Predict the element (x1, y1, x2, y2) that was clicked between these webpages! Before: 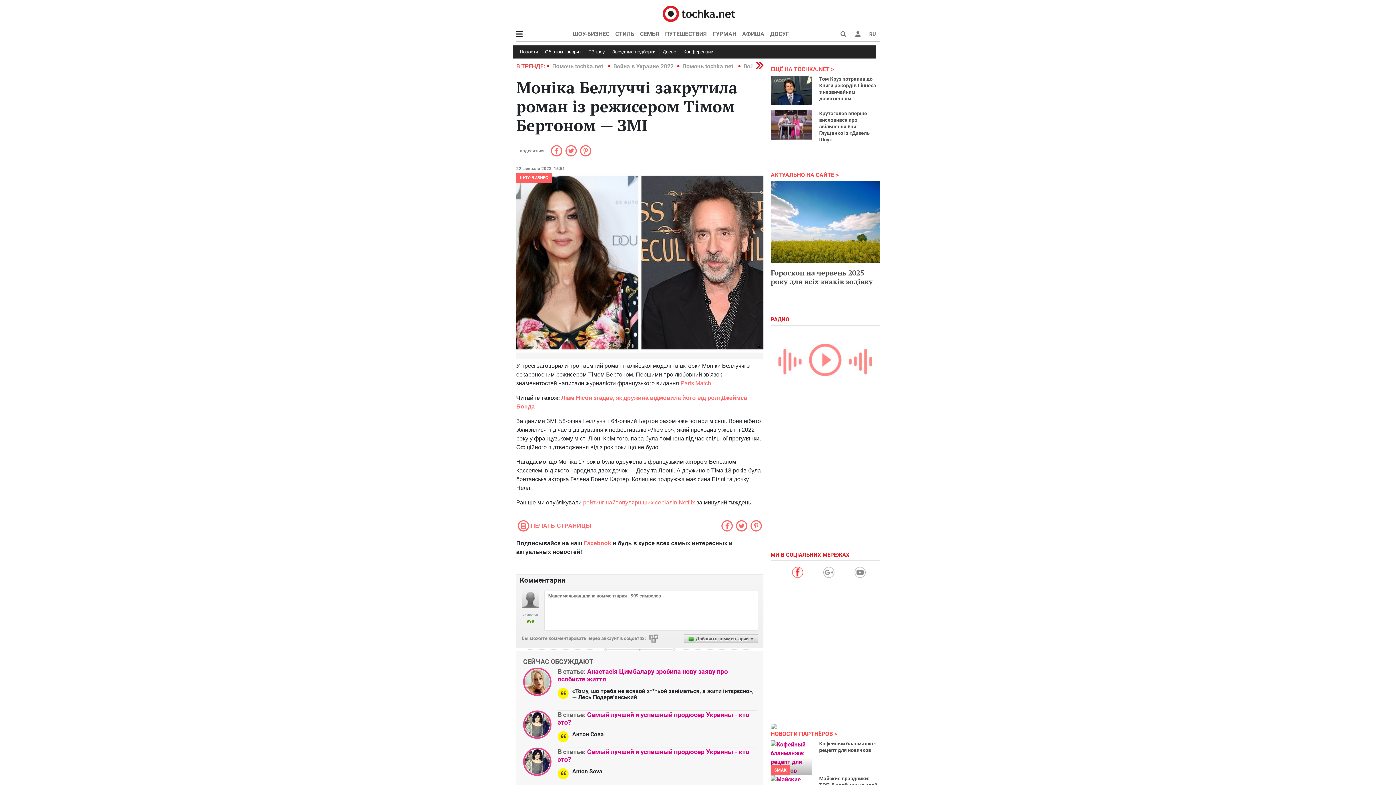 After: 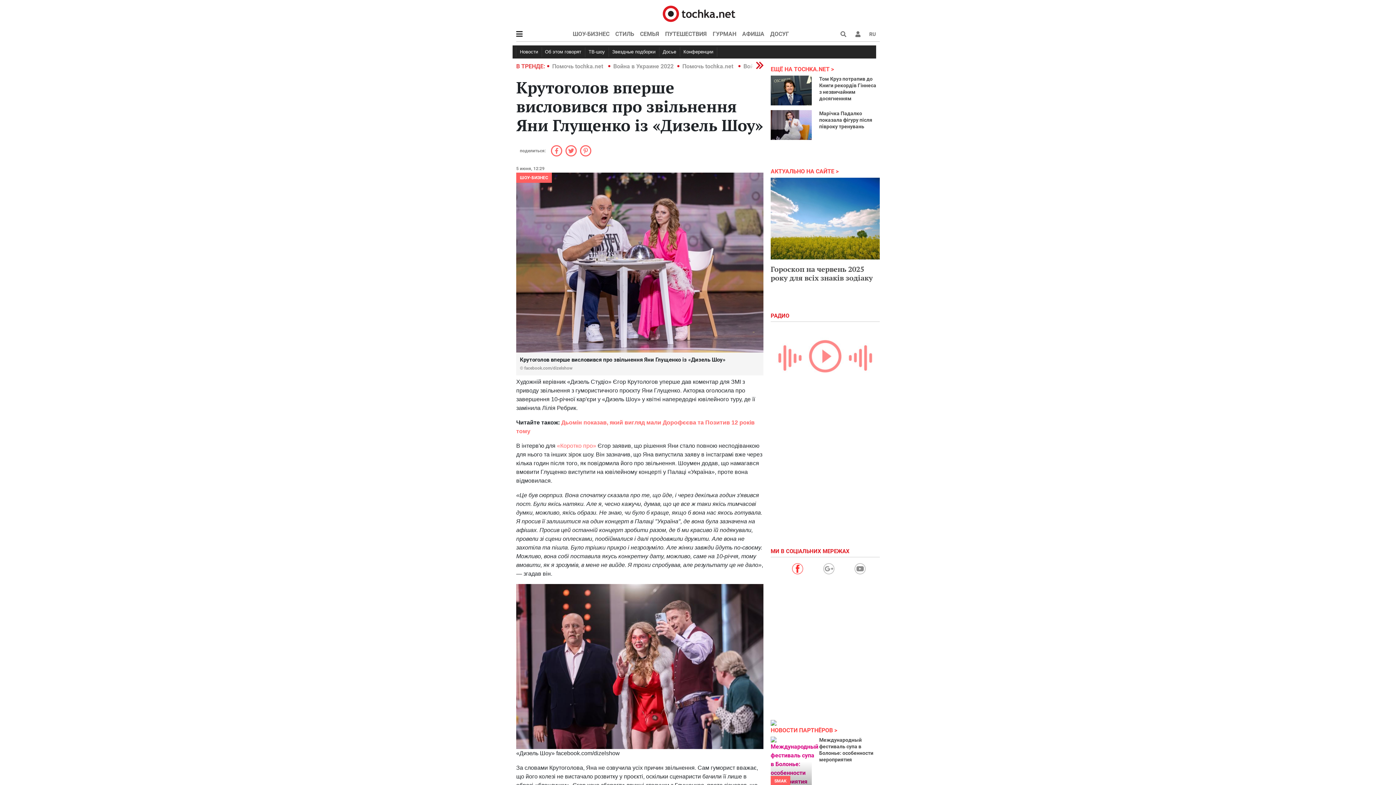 Action: bbox: (819, 110, 869, 142) label: Крутоголов вперше висловився про звільнення Яни Глущенко із «Дизель Шоу»